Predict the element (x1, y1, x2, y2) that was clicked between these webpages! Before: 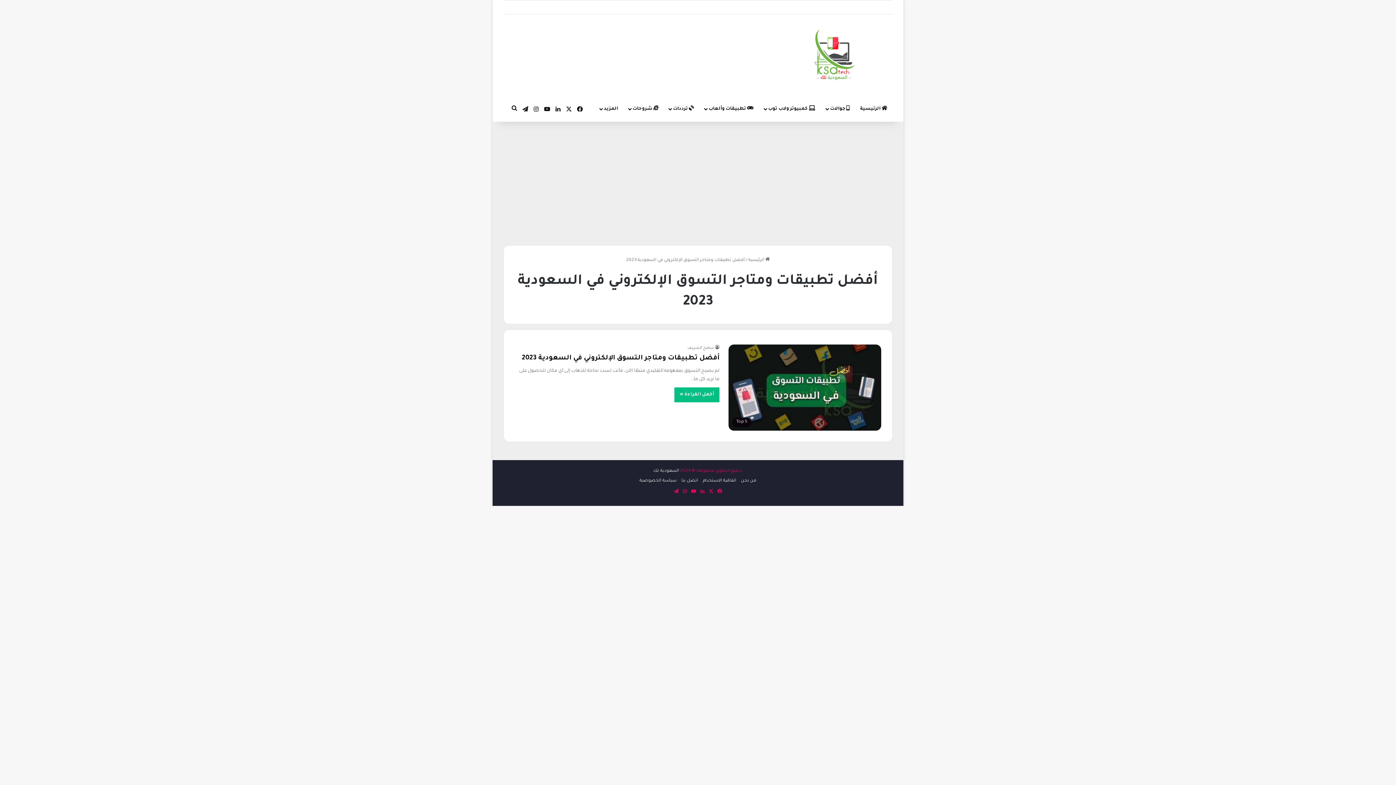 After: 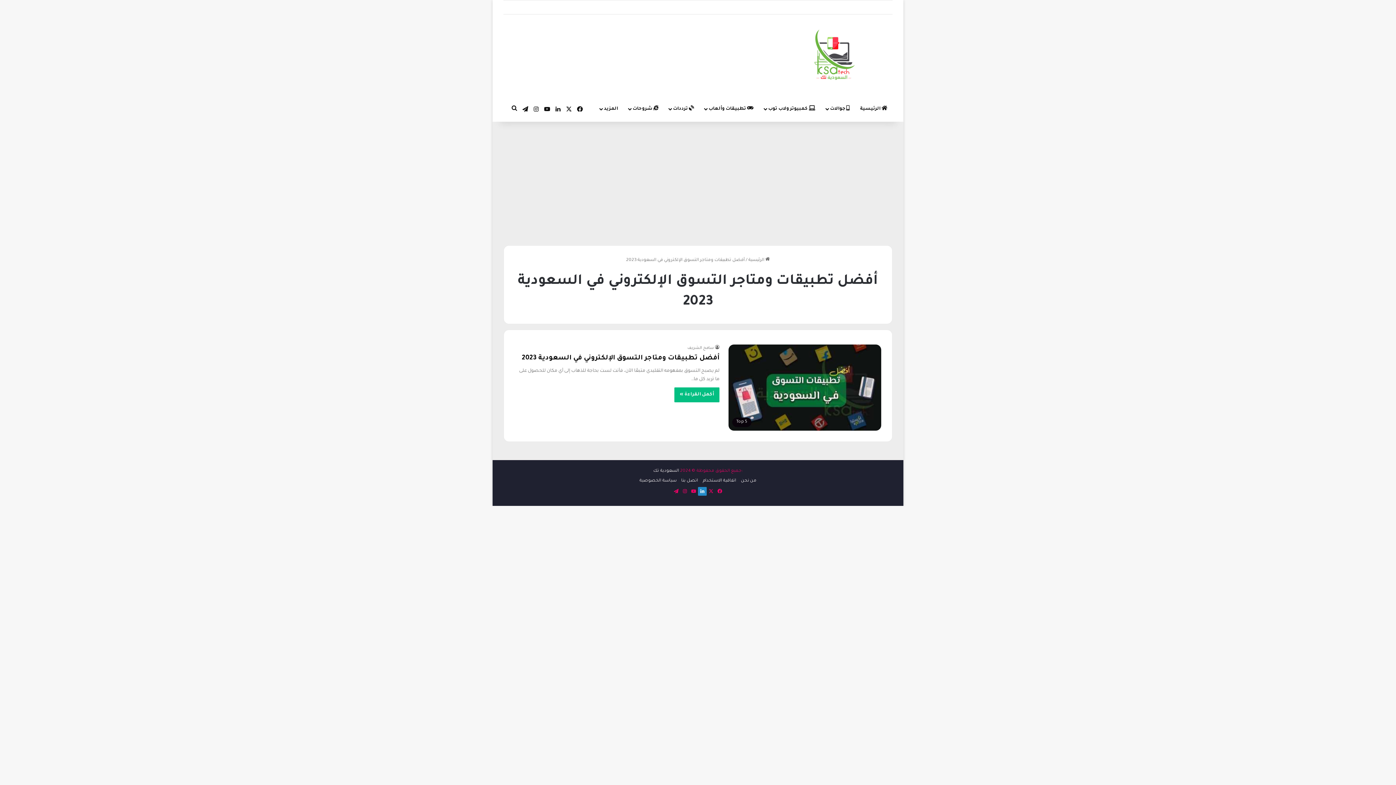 Action: bbox: (698, 487, 706, 495) label: لينكدإن